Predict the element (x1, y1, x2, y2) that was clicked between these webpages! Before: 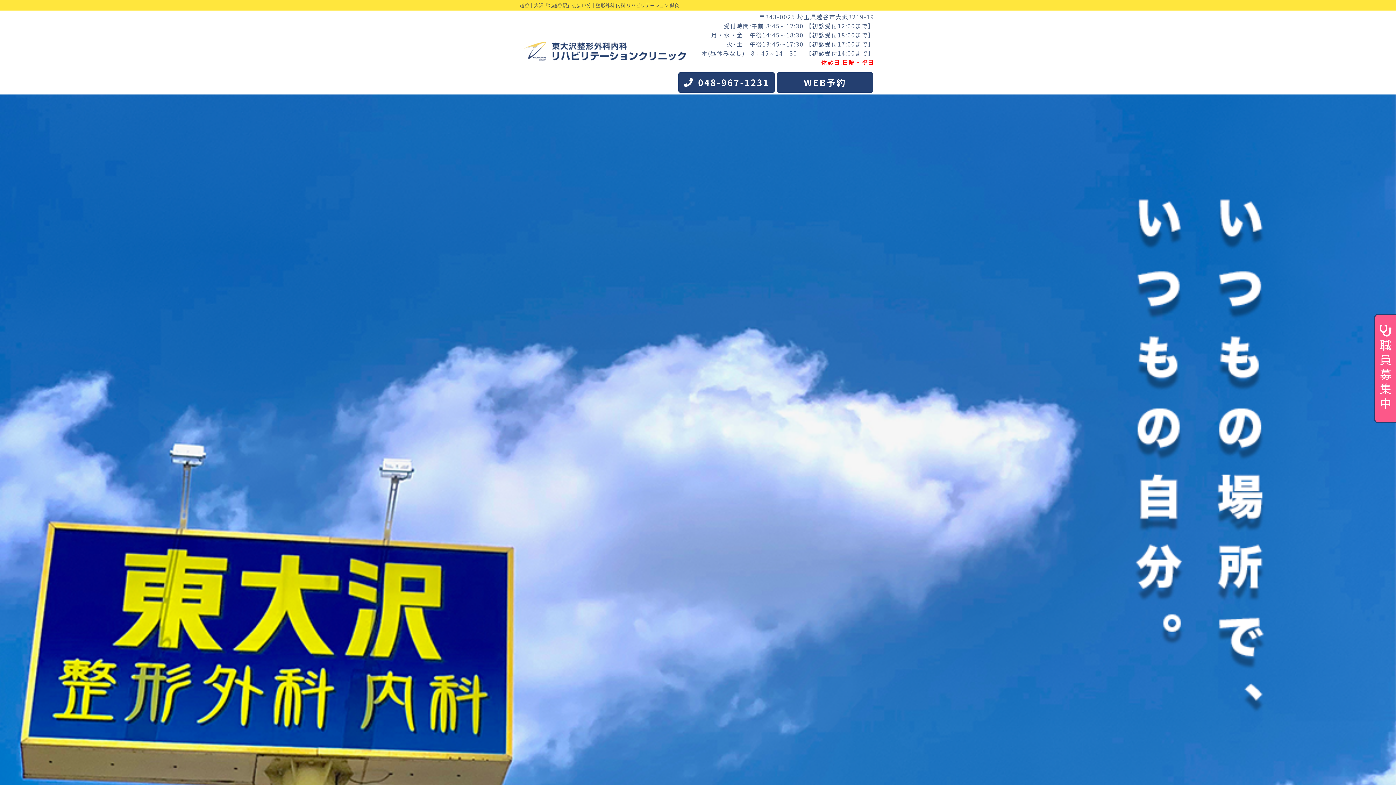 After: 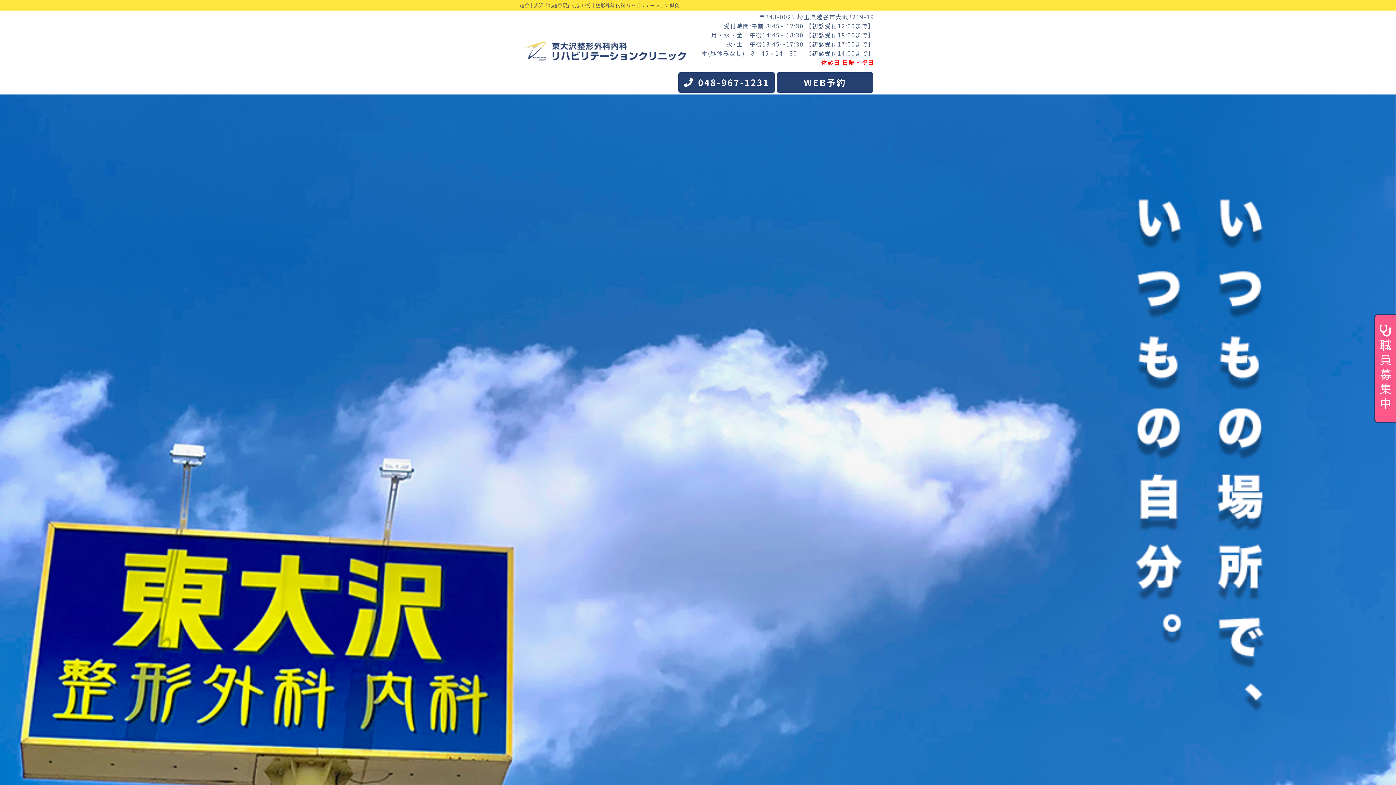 Action: bbox: (521, 38, 698, 66)